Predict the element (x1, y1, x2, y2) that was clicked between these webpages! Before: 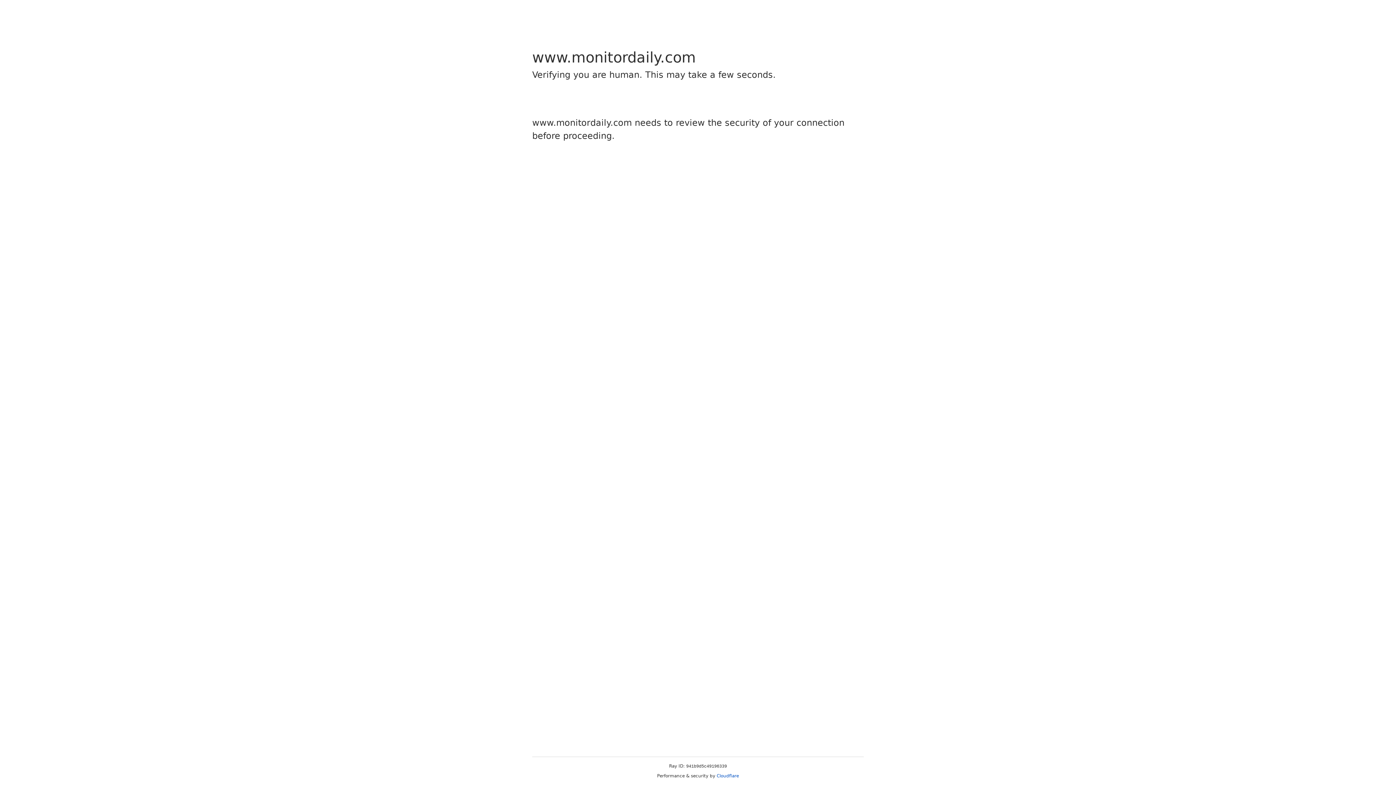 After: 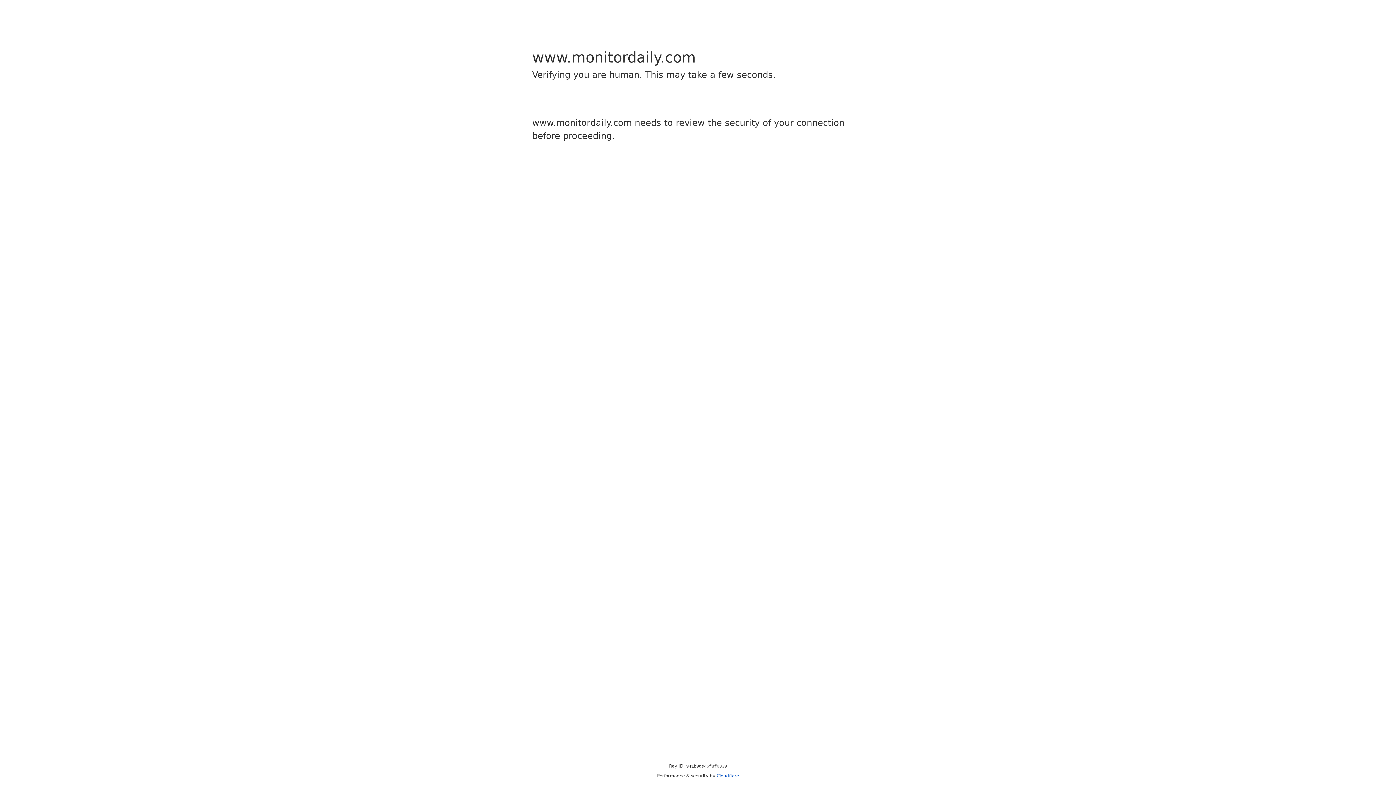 Action: bbox: (716, 773, 739, 778) label: Cloudflare